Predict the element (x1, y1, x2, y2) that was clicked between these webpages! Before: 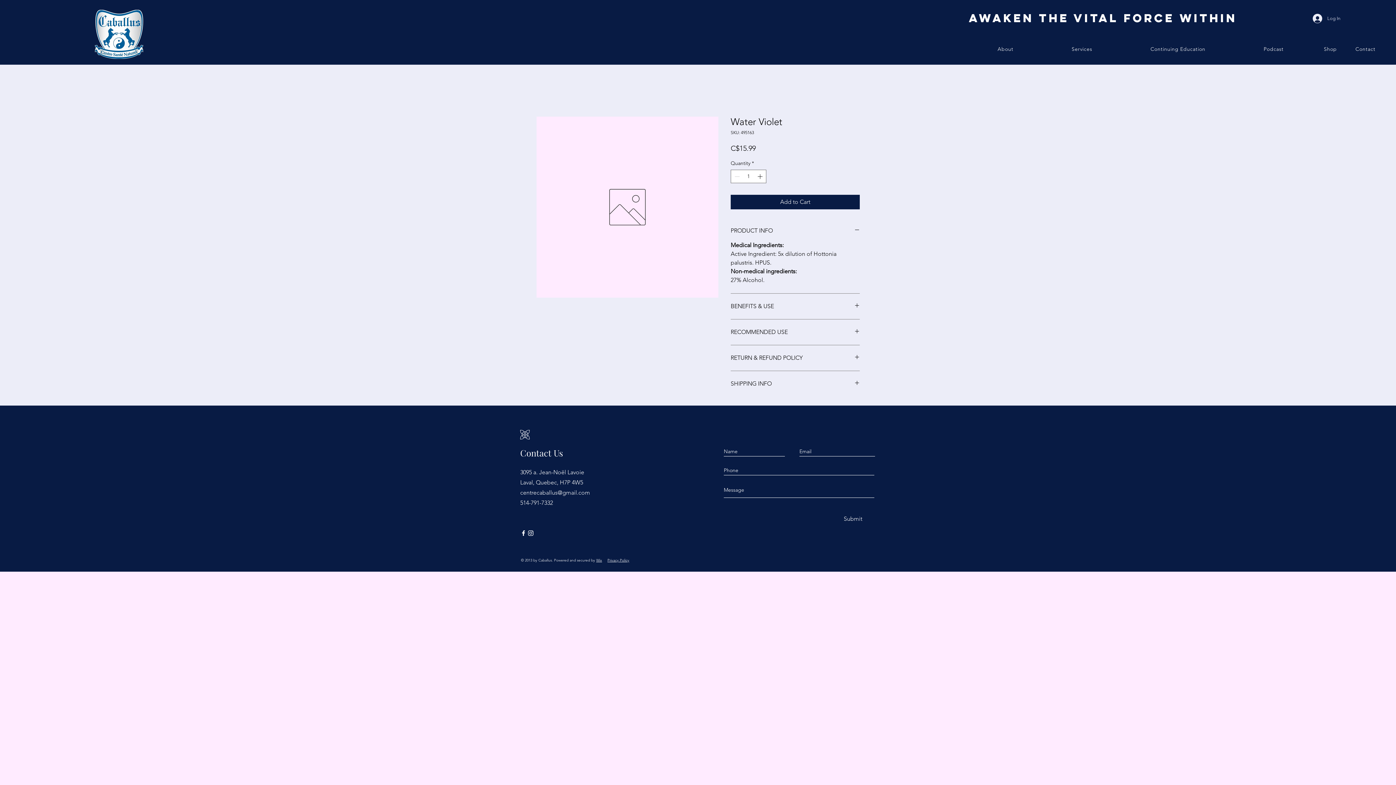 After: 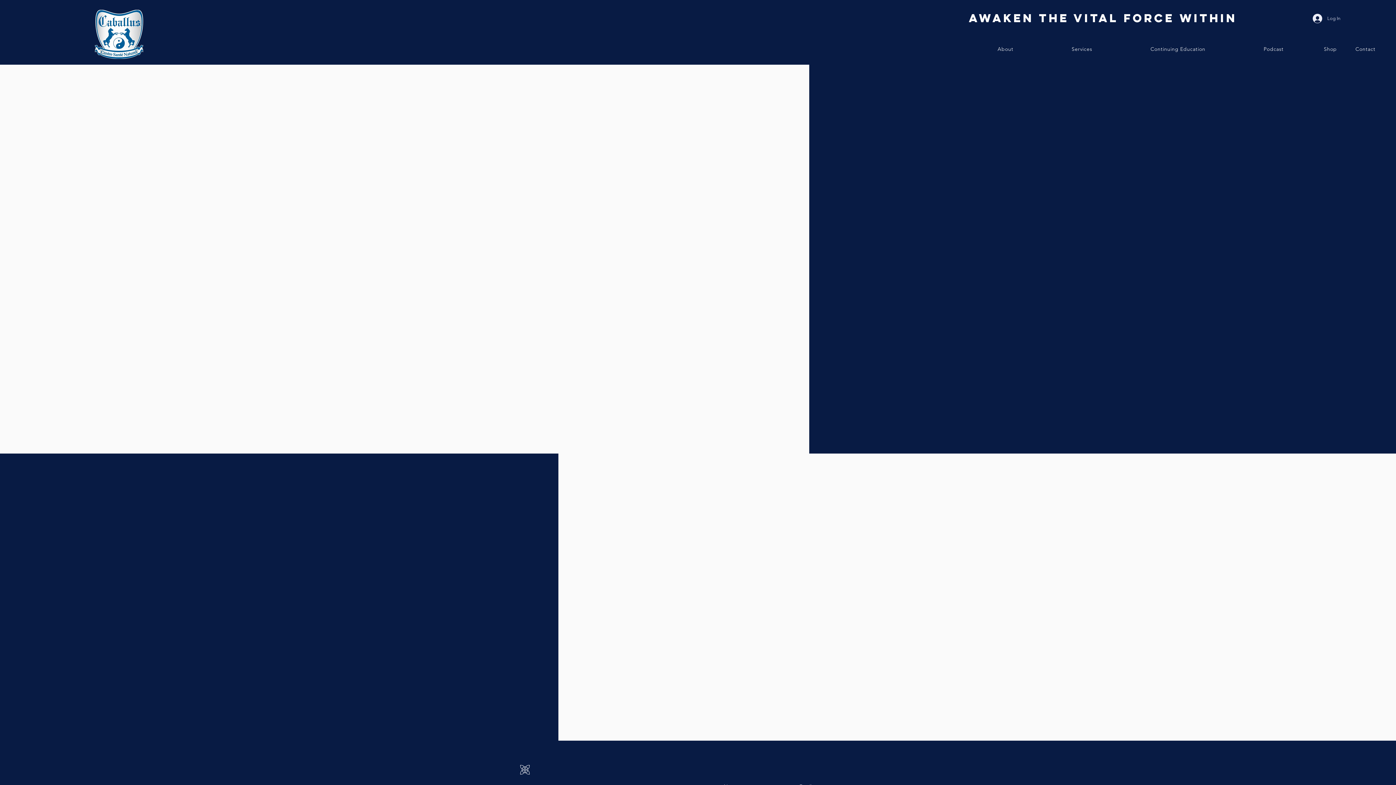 Action: bbox: (970, 41, 1041, 56) label: About